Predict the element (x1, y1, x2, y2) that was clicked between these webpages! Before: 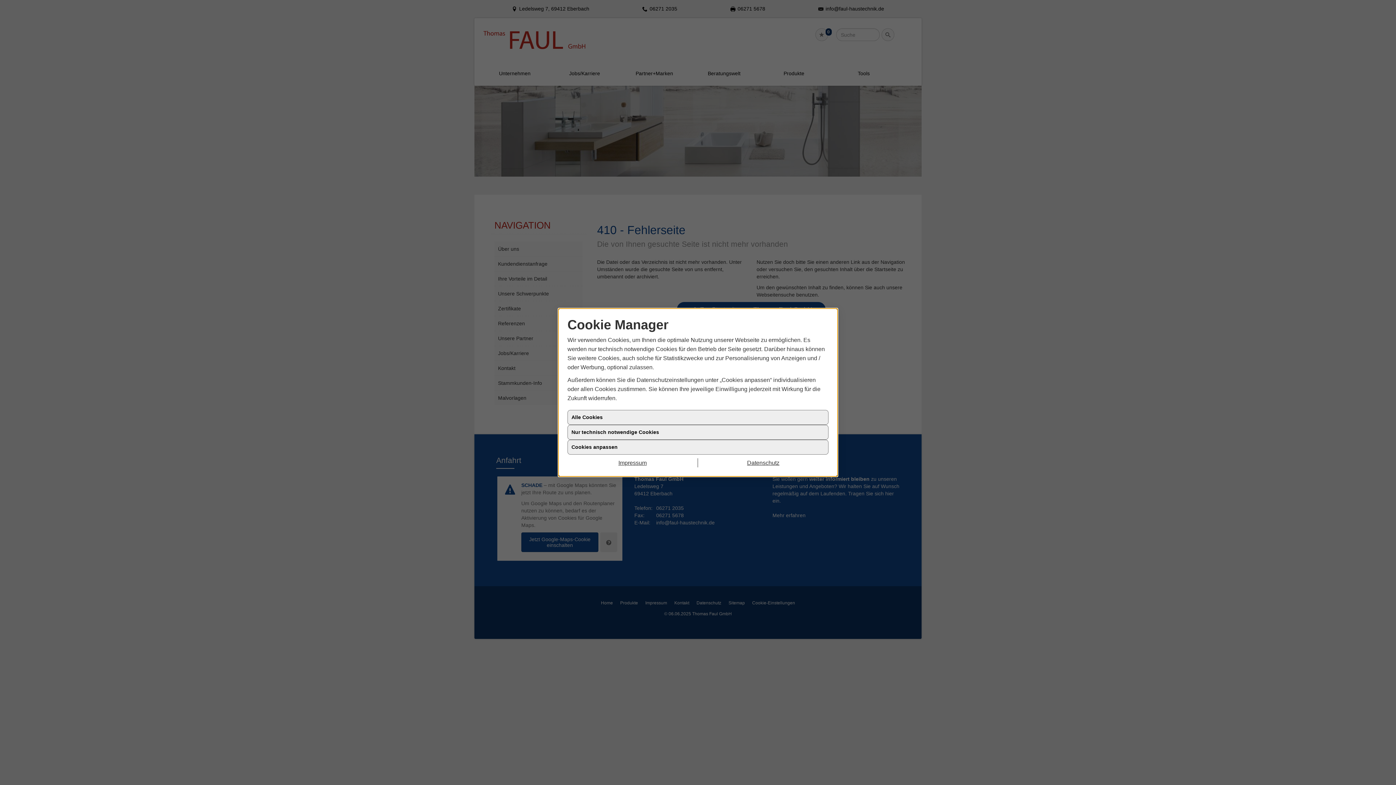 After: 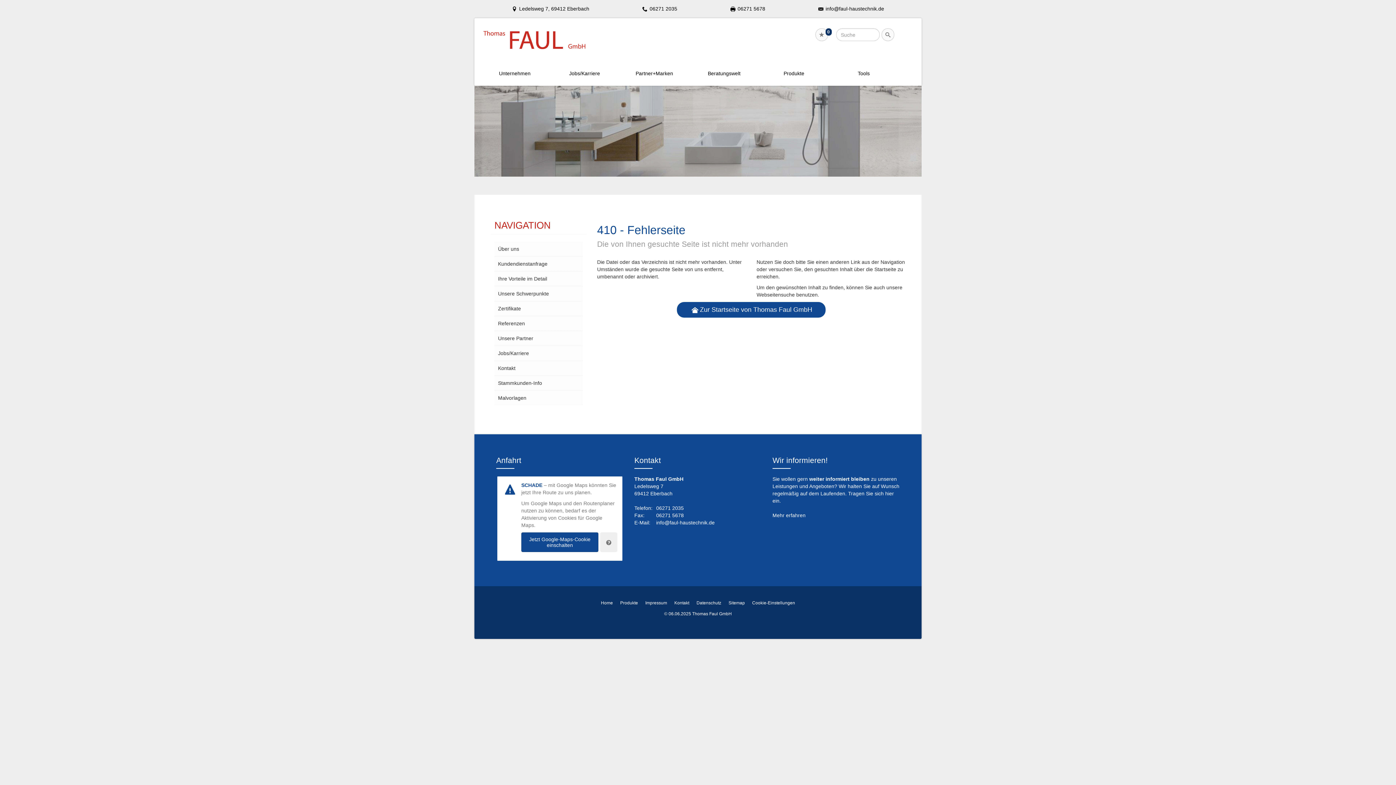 Action: bbox: (698, 458, 828, 467) label: Datenschutz